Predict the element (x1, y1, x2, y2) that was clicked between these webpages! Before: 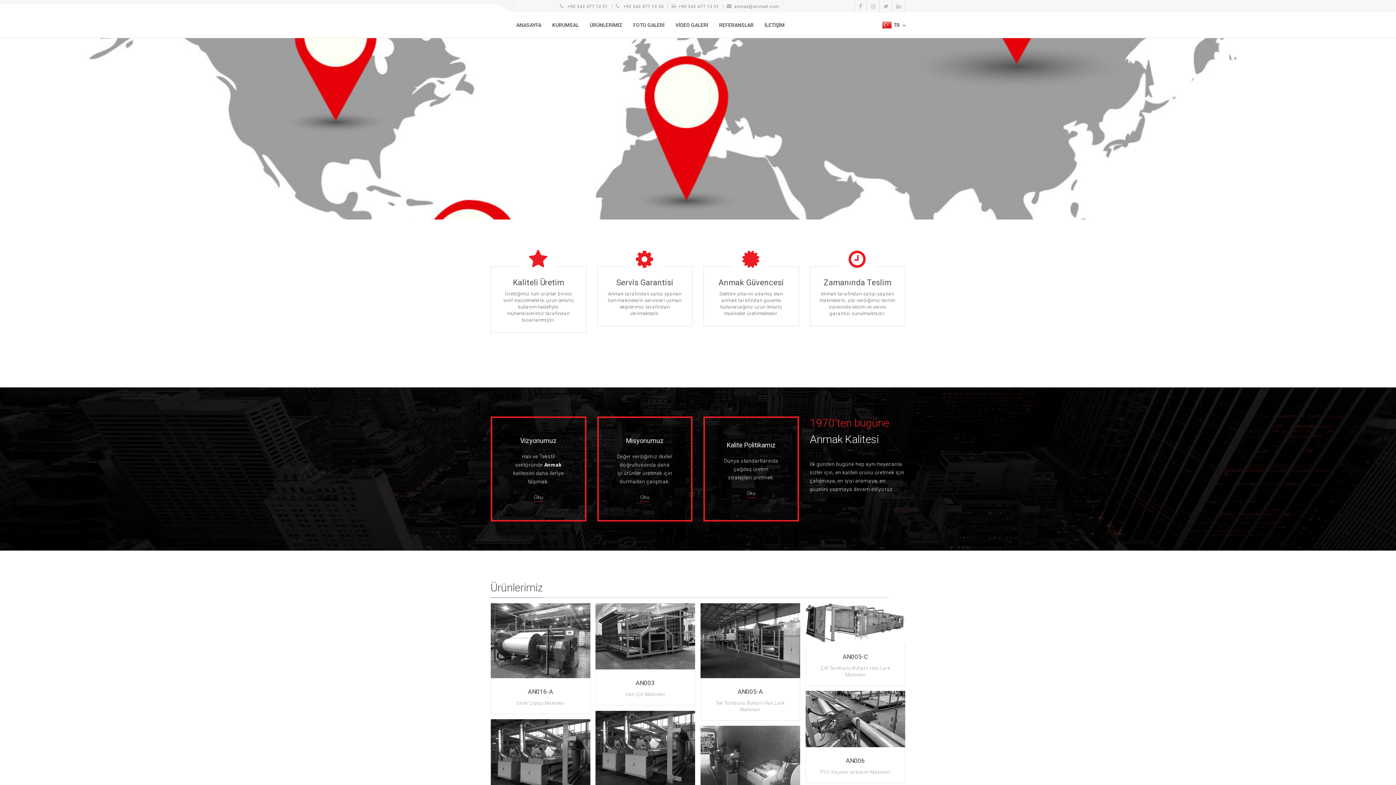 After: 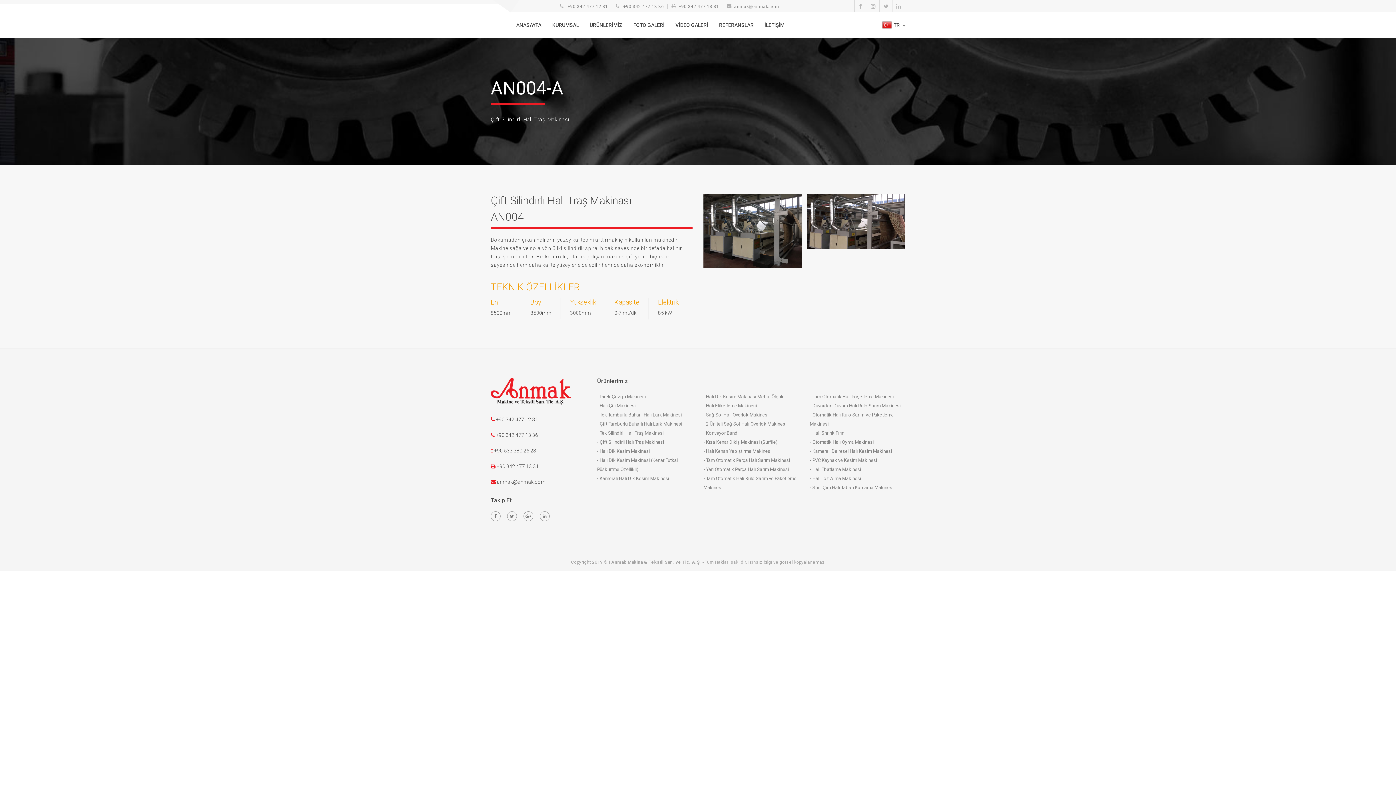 Action: bbox: (490, 719, 590, 794)